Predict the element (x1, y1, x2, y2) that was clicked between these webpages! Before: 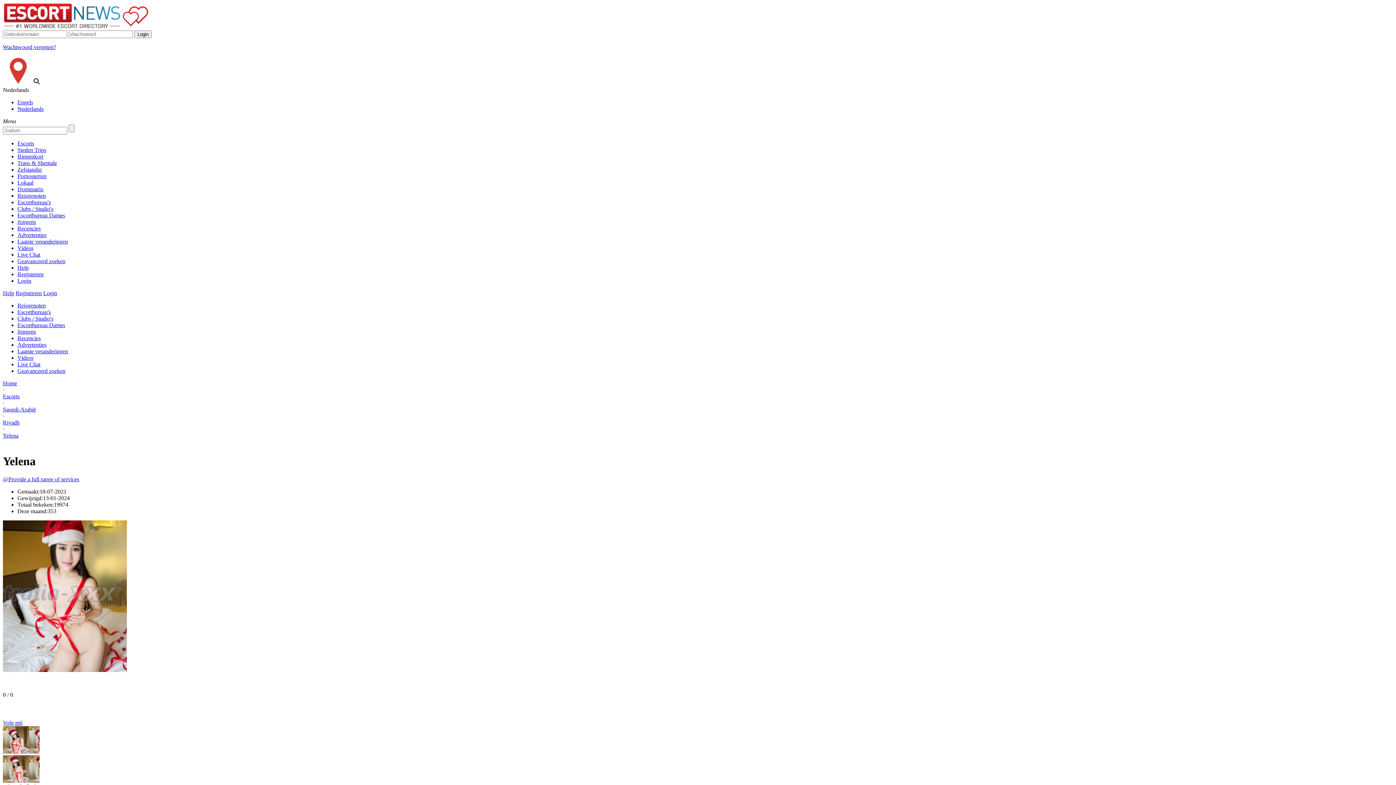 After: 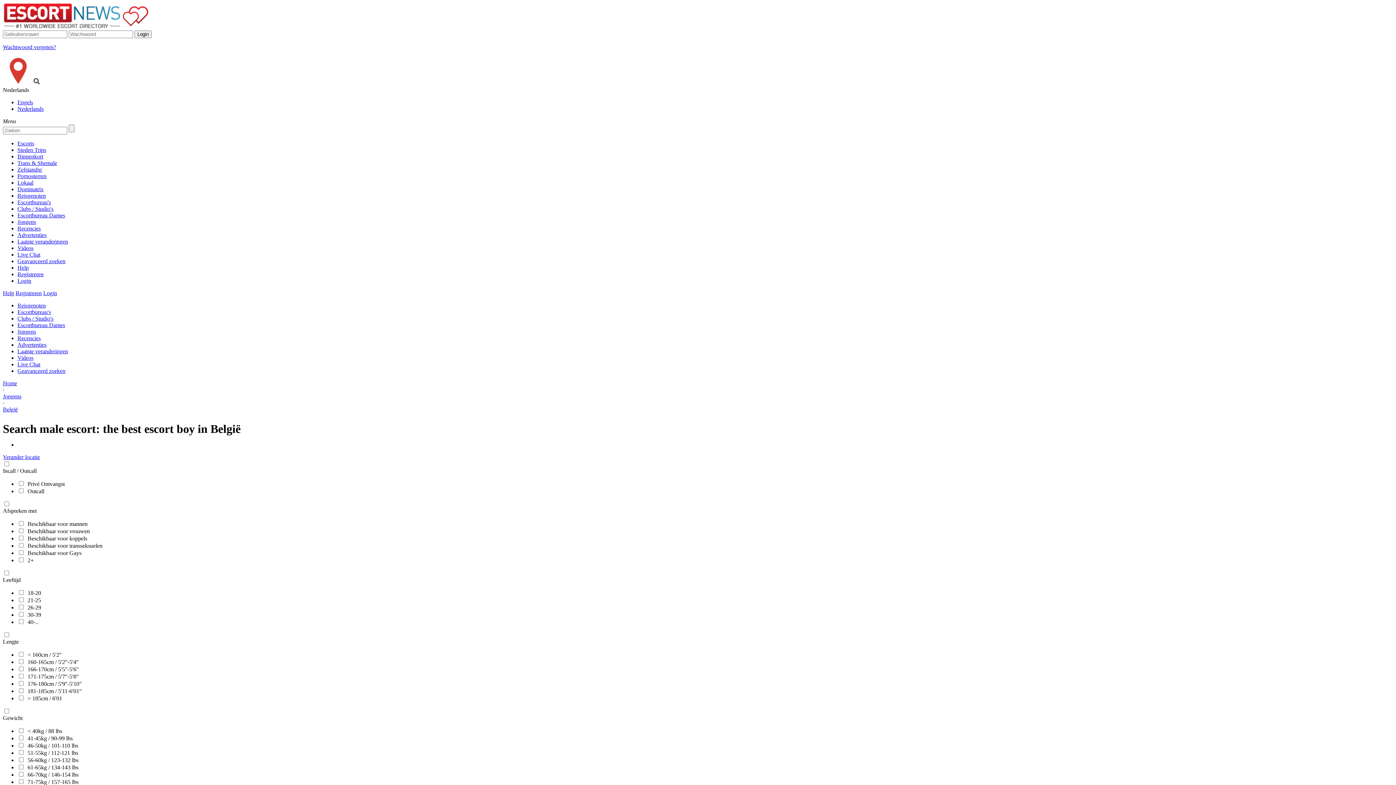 Action: bbox: (17, 218, 36, 225) label: Jongens